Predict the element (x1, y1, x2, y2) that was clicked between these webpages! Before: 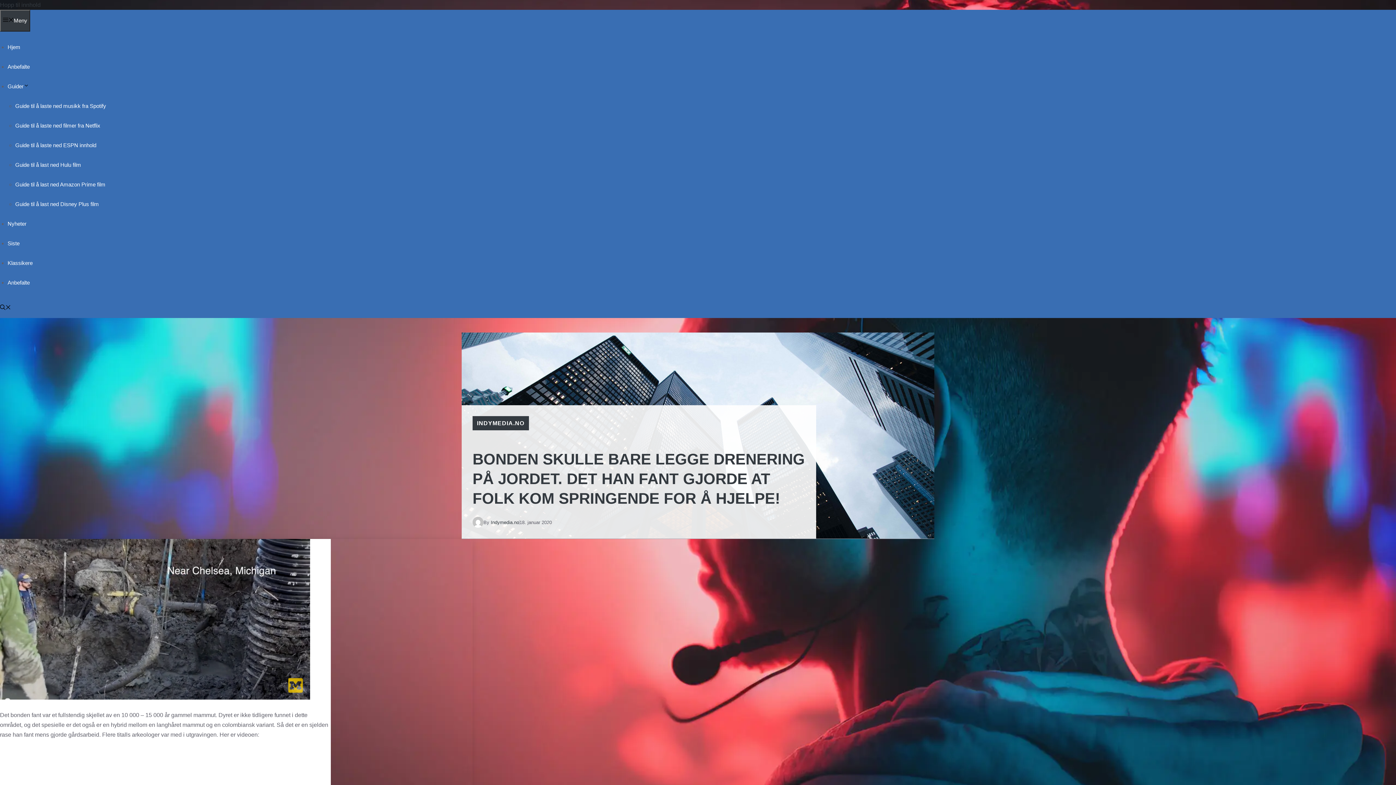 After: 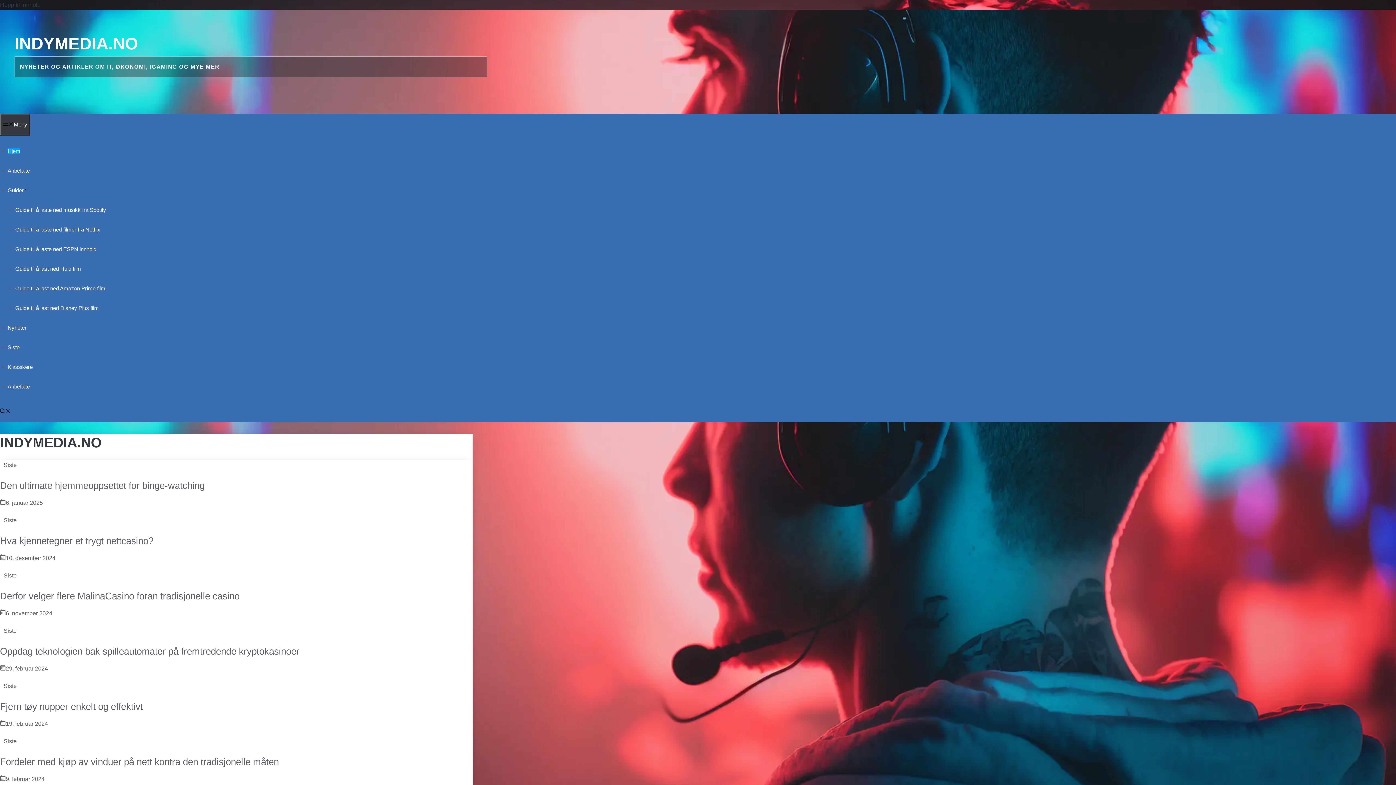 Action: label: Hjem bbox: (7, 44, 20, 50)